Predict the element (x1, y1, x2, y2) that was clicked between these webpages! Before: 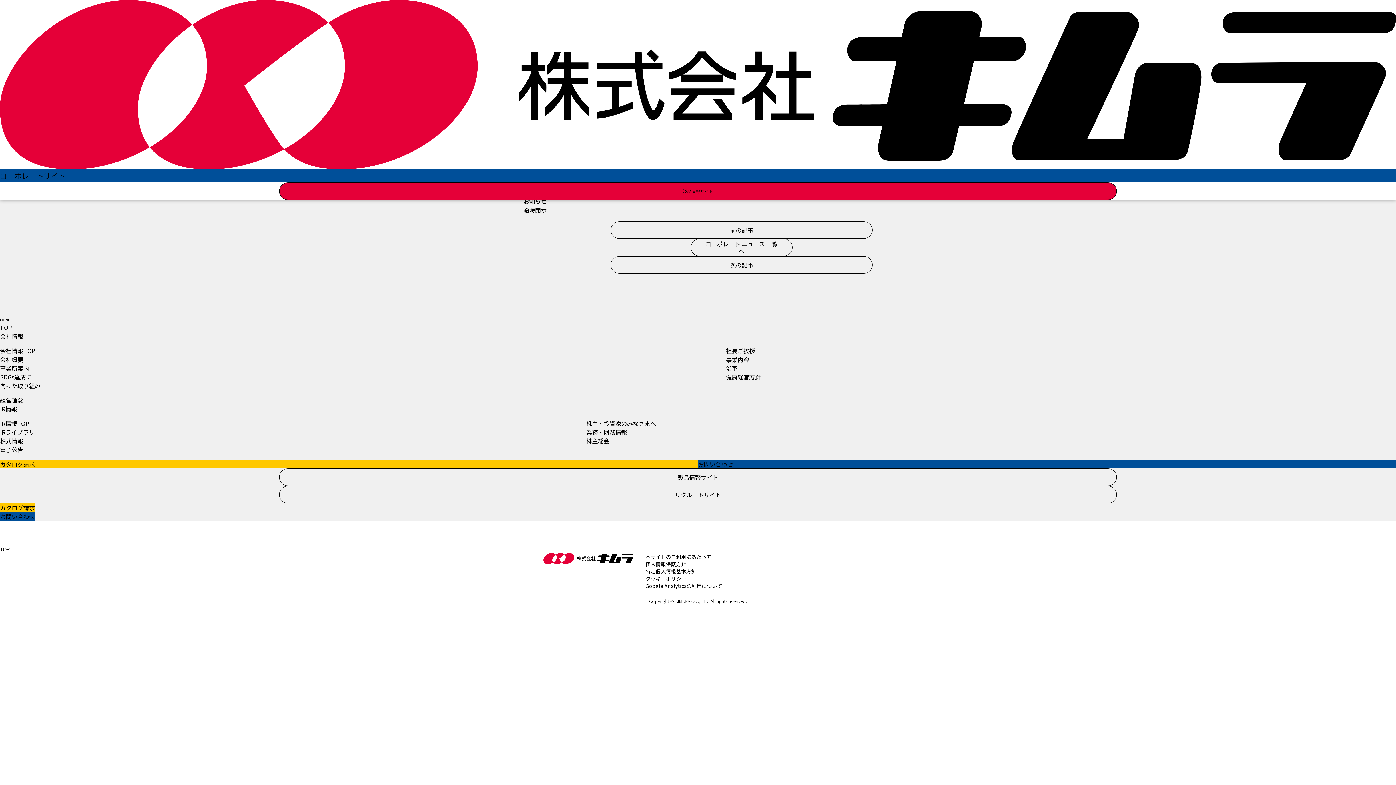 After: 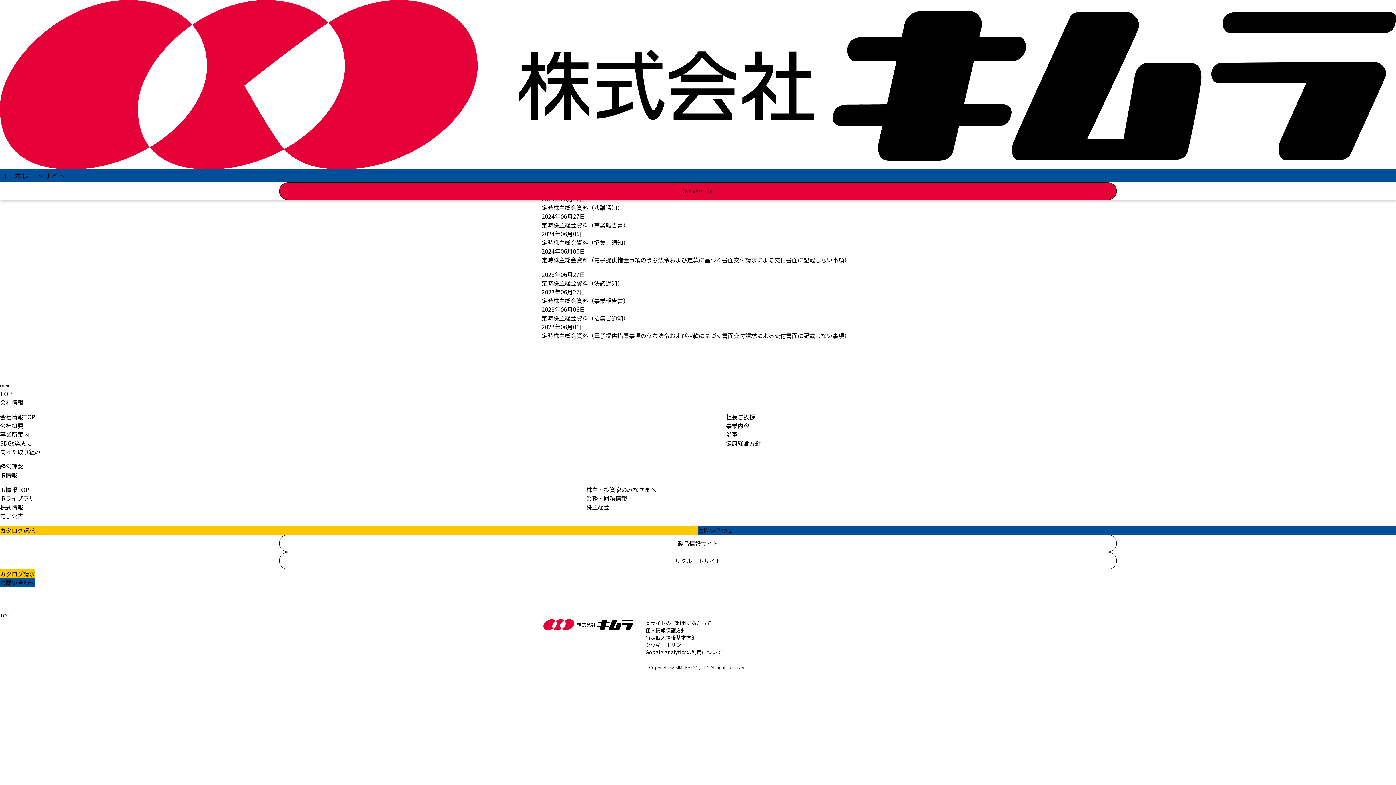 Action: bbox: (586, 436, 609, 445) label: 株主総会